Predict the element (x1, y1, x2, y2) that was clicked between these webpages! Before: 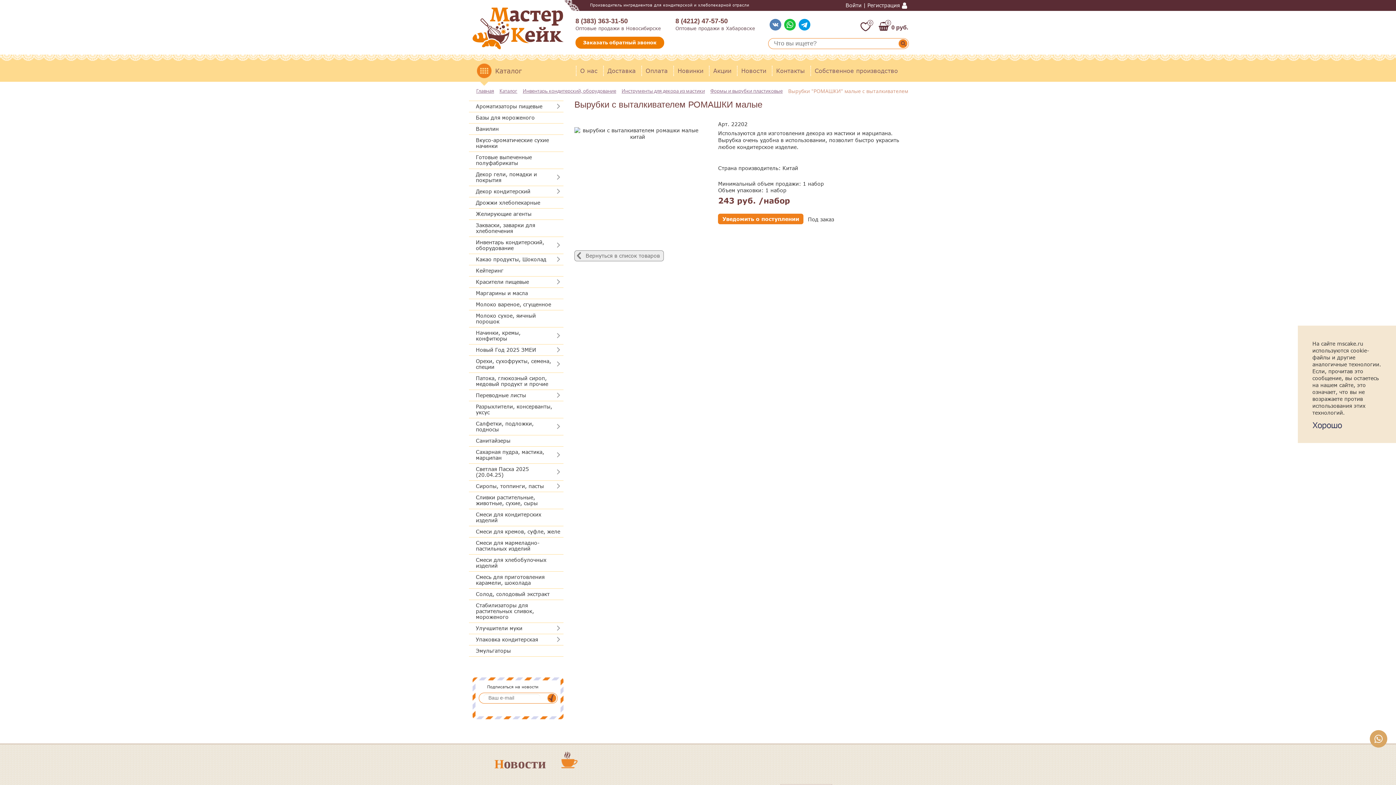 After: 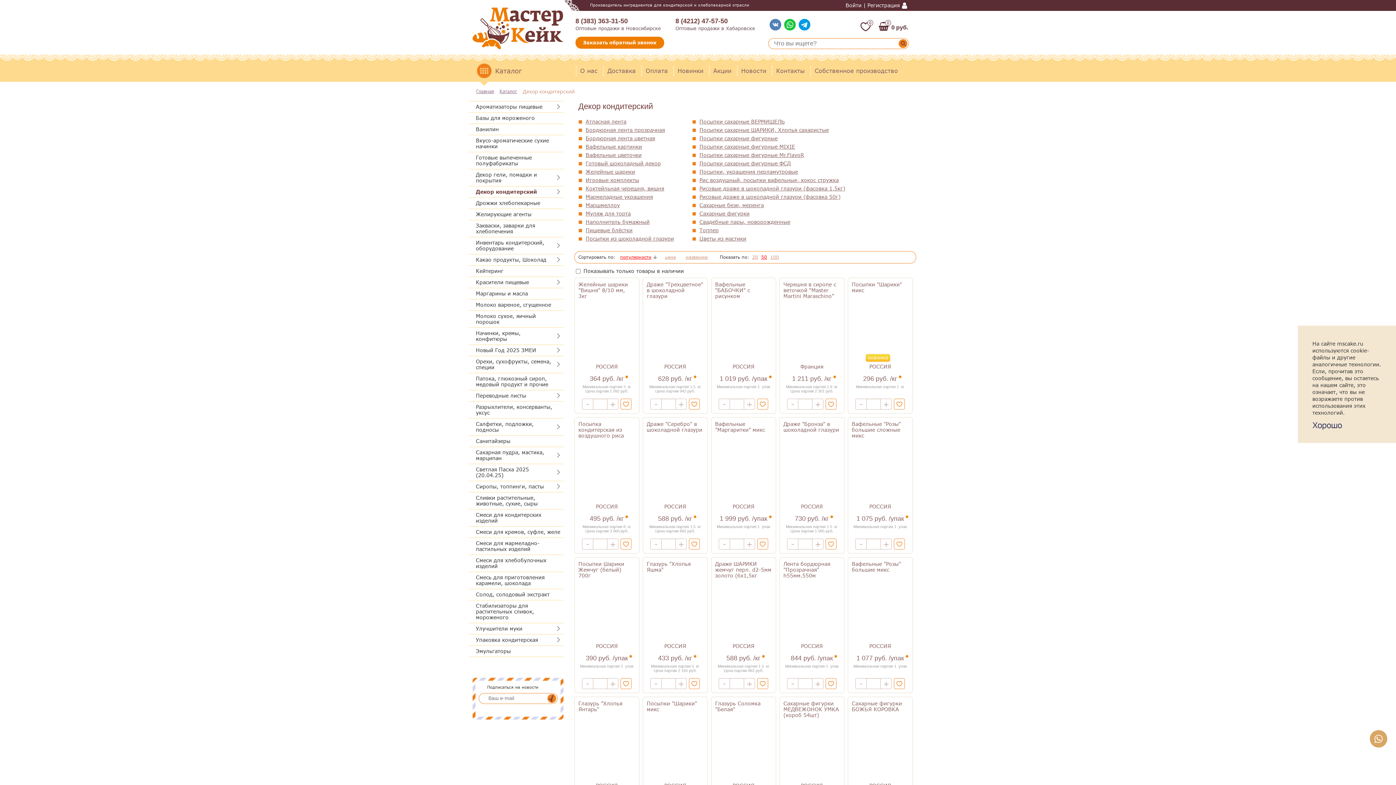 Action: label: Декор кондитерский bbox: (469, 186, 563, 197)